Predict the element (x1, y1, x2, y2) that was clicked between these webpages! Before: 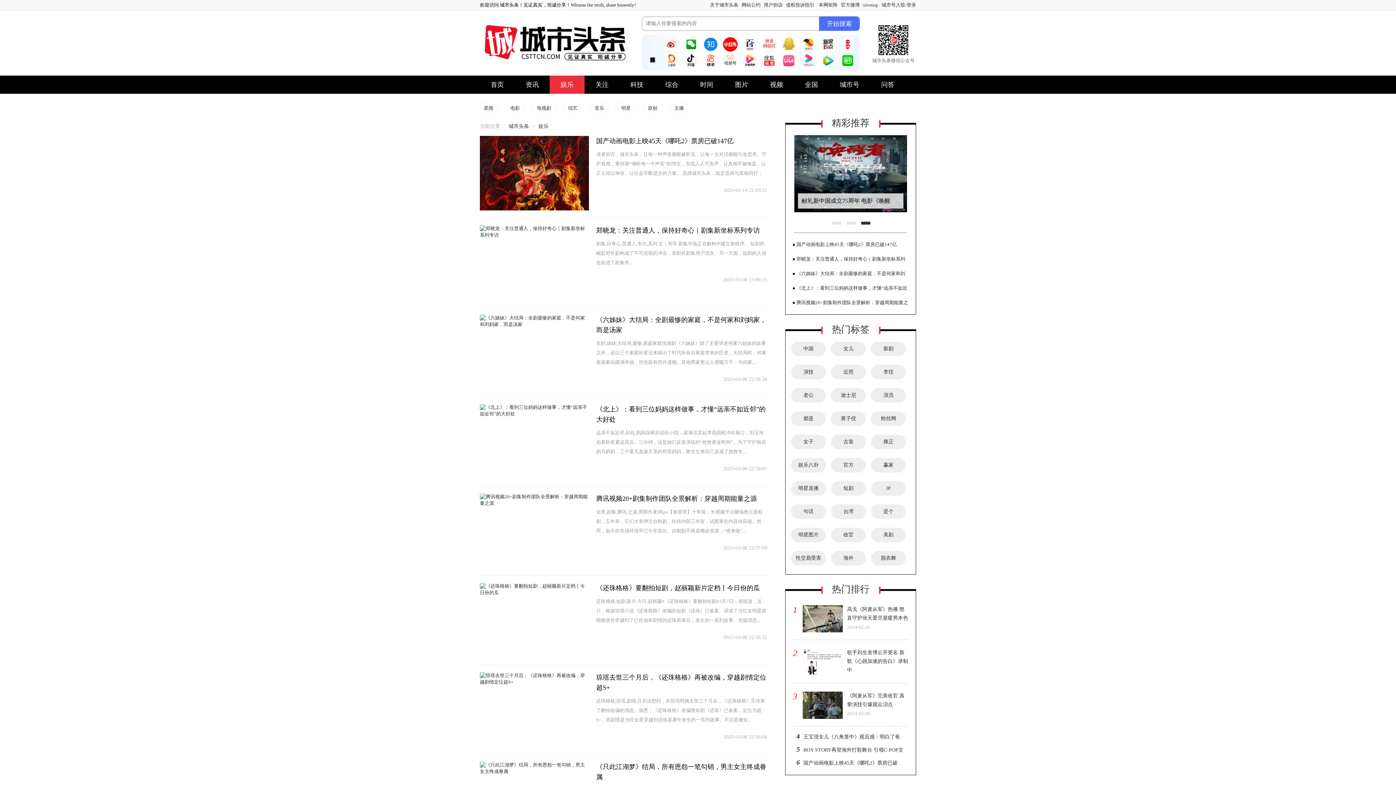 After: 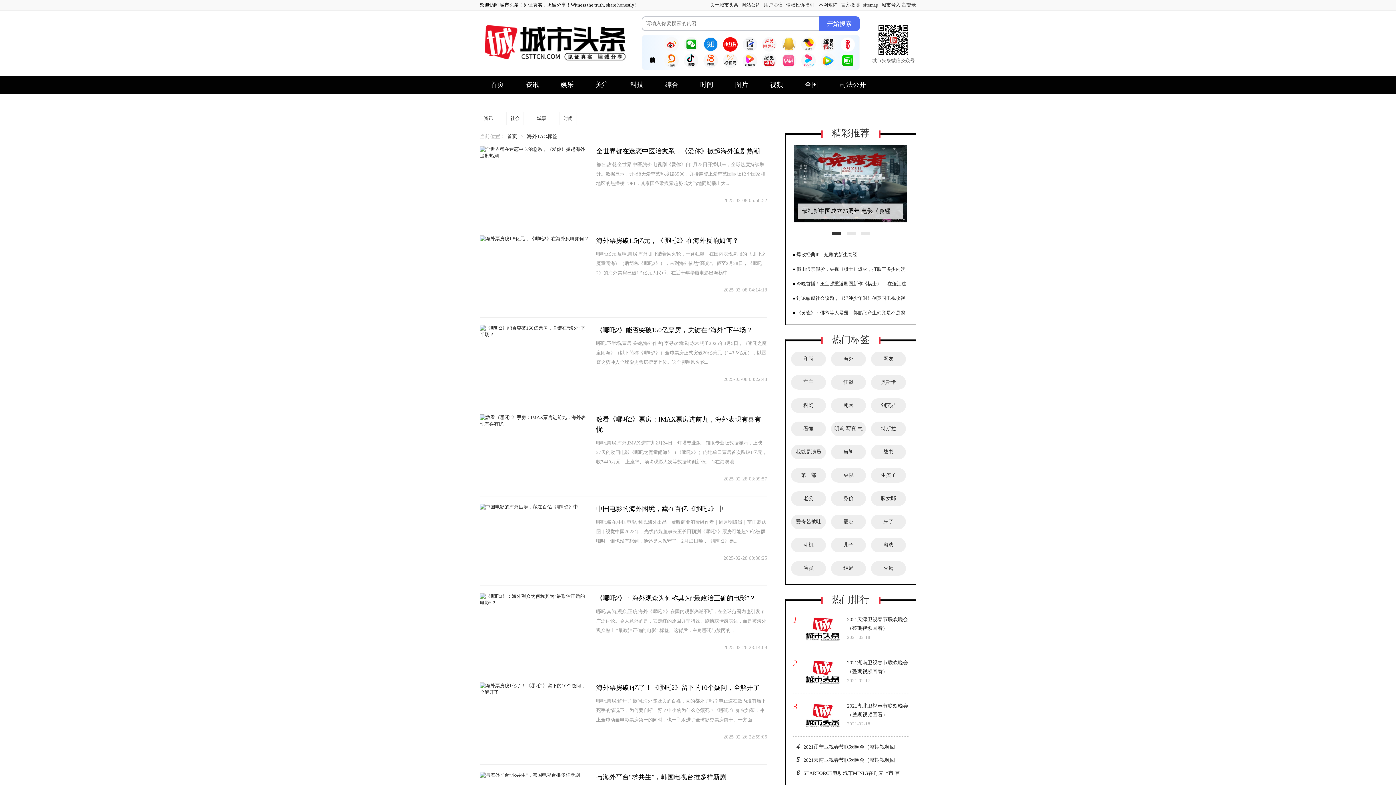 Action: label: 海外 bbox: (831, 551, 866, 565)